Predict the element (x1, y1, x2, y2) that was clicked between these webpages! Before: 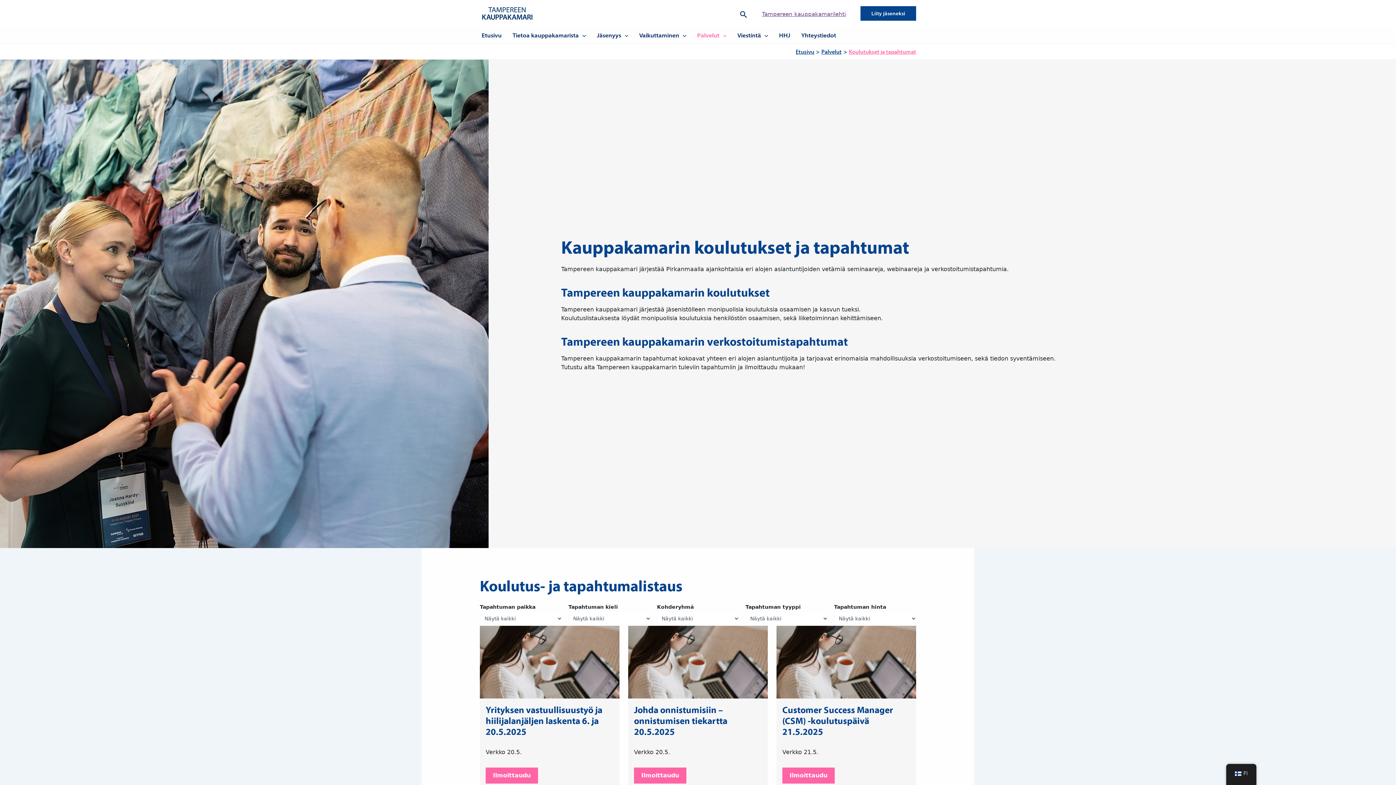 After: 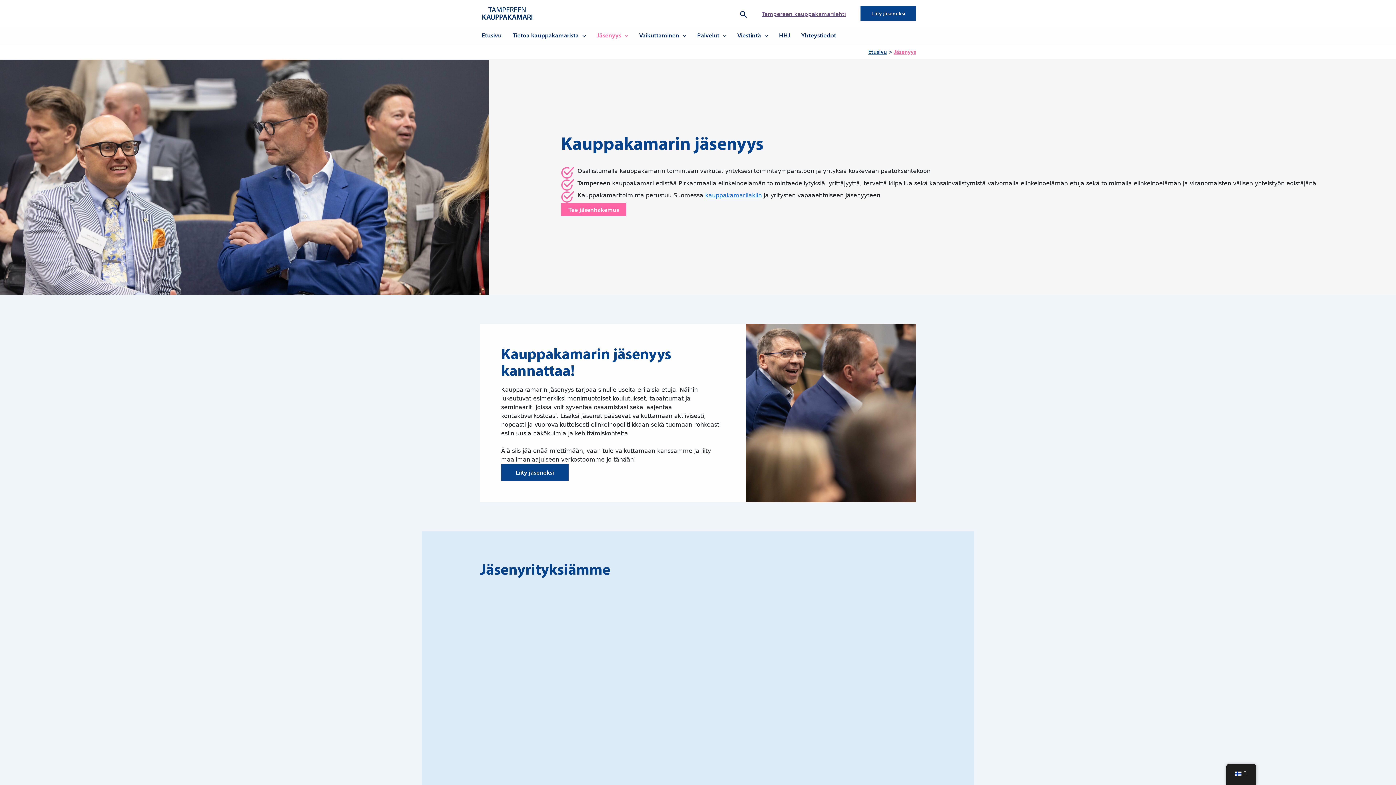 Action: label: Jäsenyys bbox: (595, 26, 637, 43)